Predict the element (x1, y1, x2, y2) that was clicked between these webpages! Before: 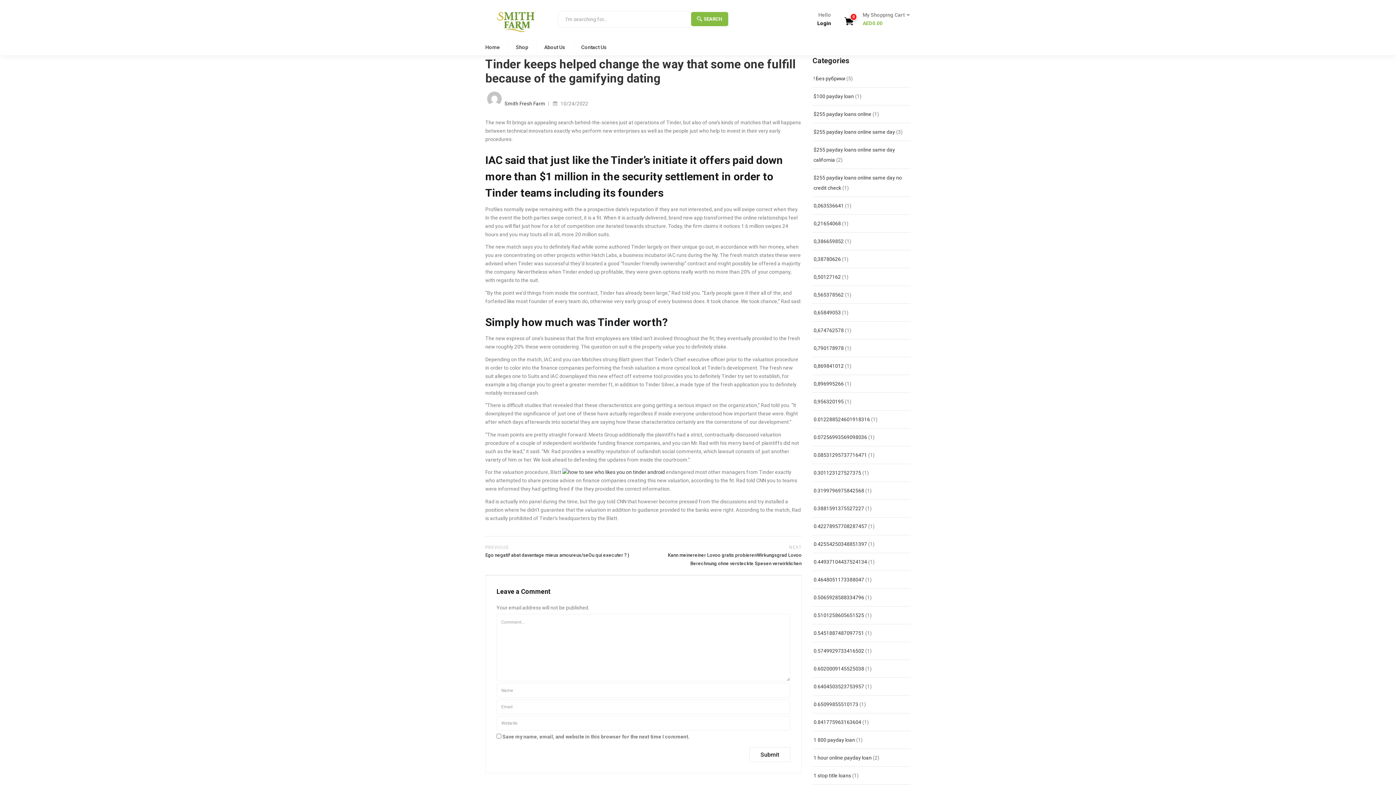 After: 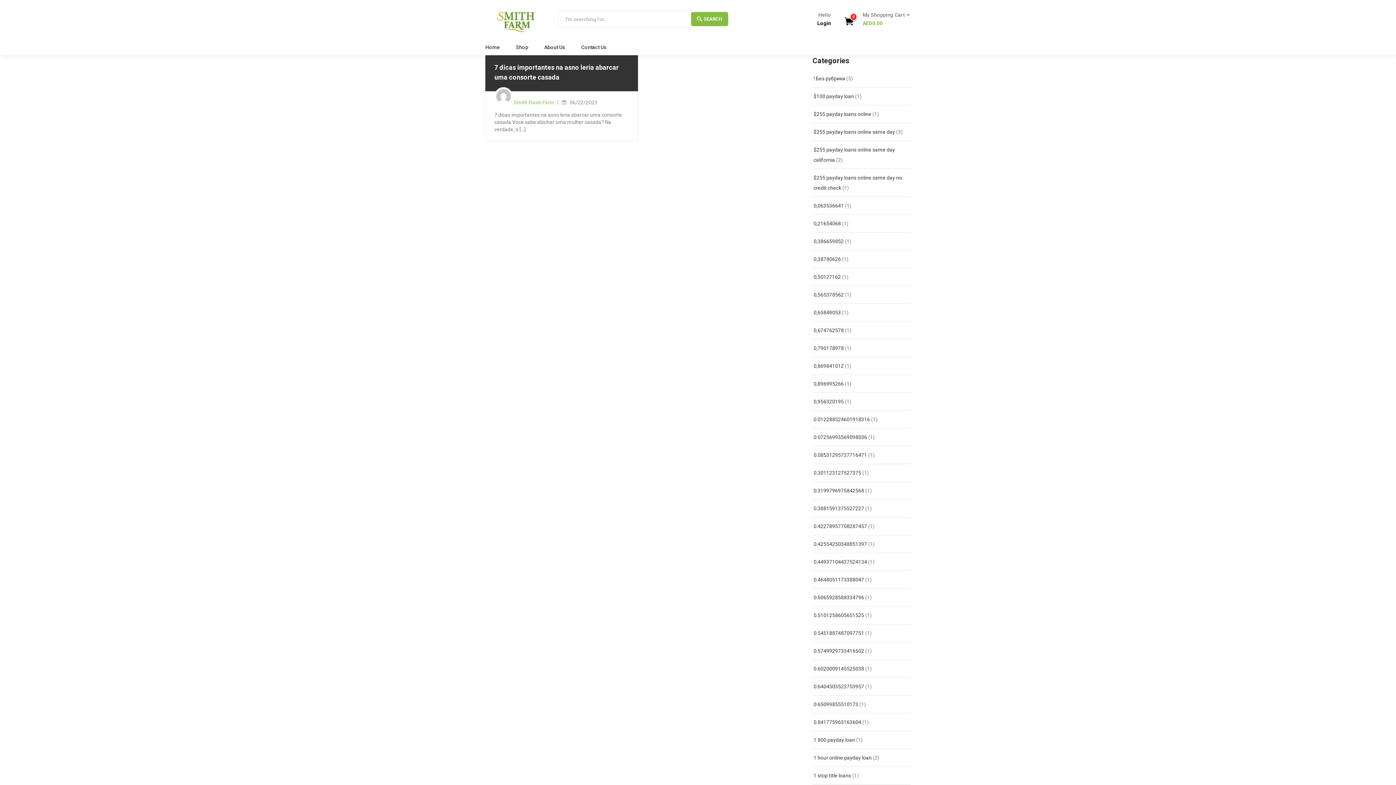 Action: bbox: (813, 523, 867, 529) label: 0.42278957708287457